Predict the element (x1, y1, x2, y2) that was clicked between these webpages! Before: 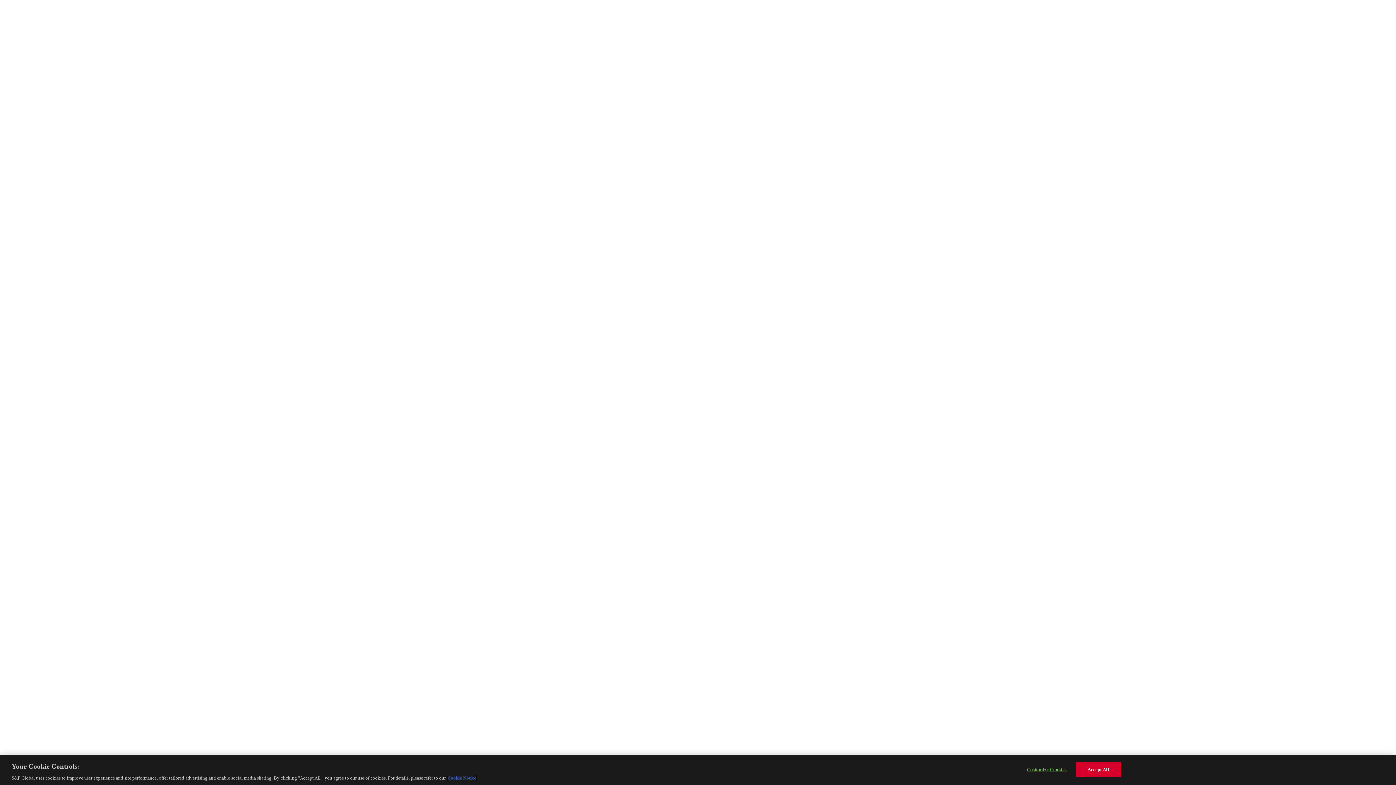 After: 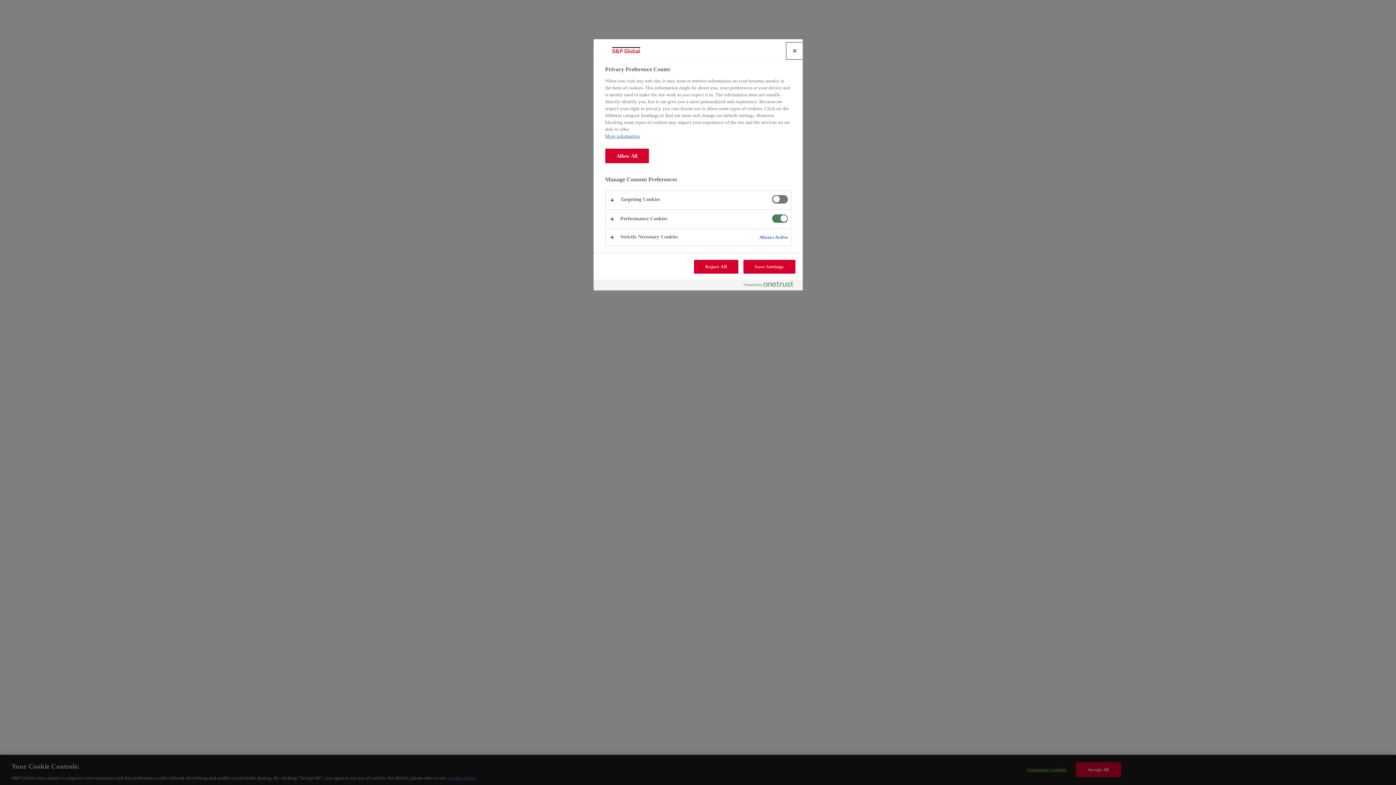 Action: bbox: (1024, 762, 1069, 776) label: Customize Cookies